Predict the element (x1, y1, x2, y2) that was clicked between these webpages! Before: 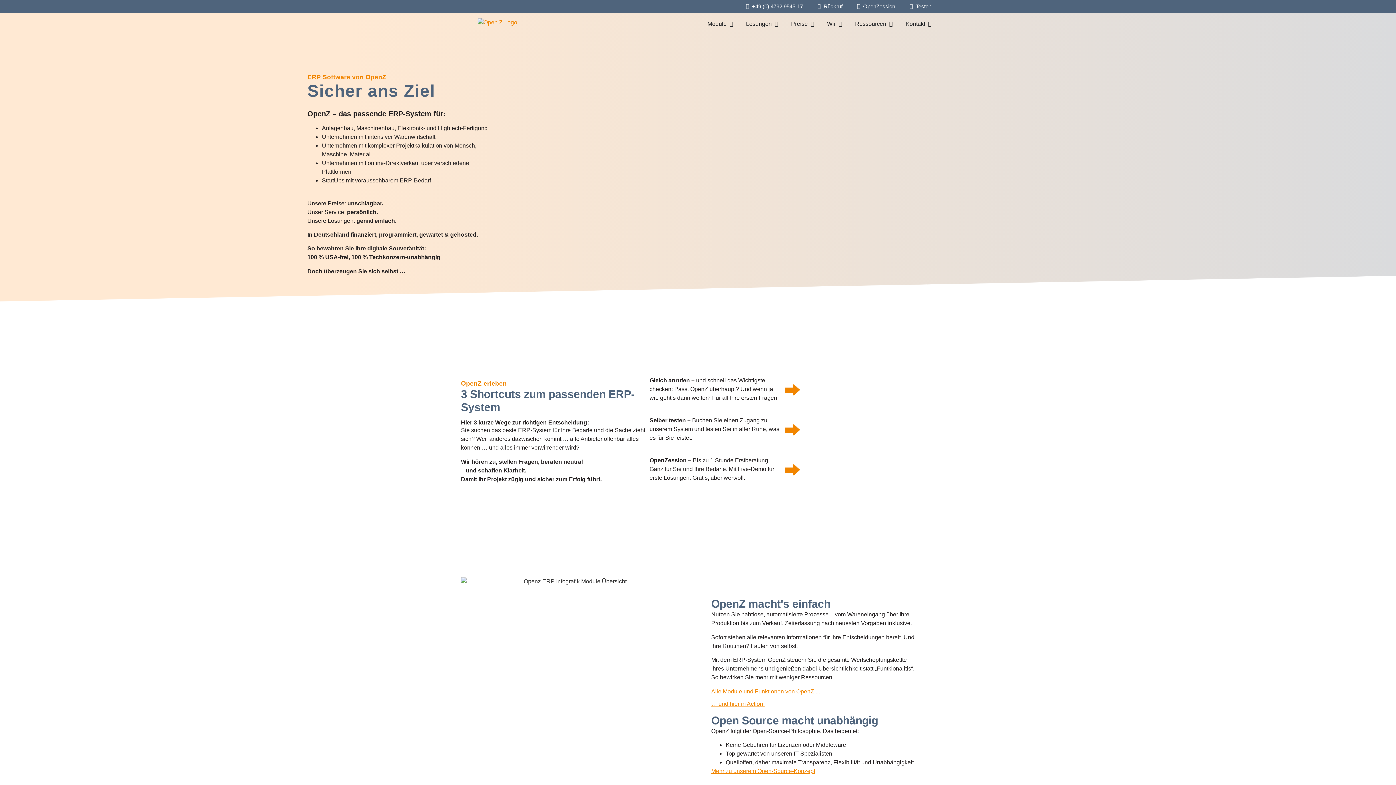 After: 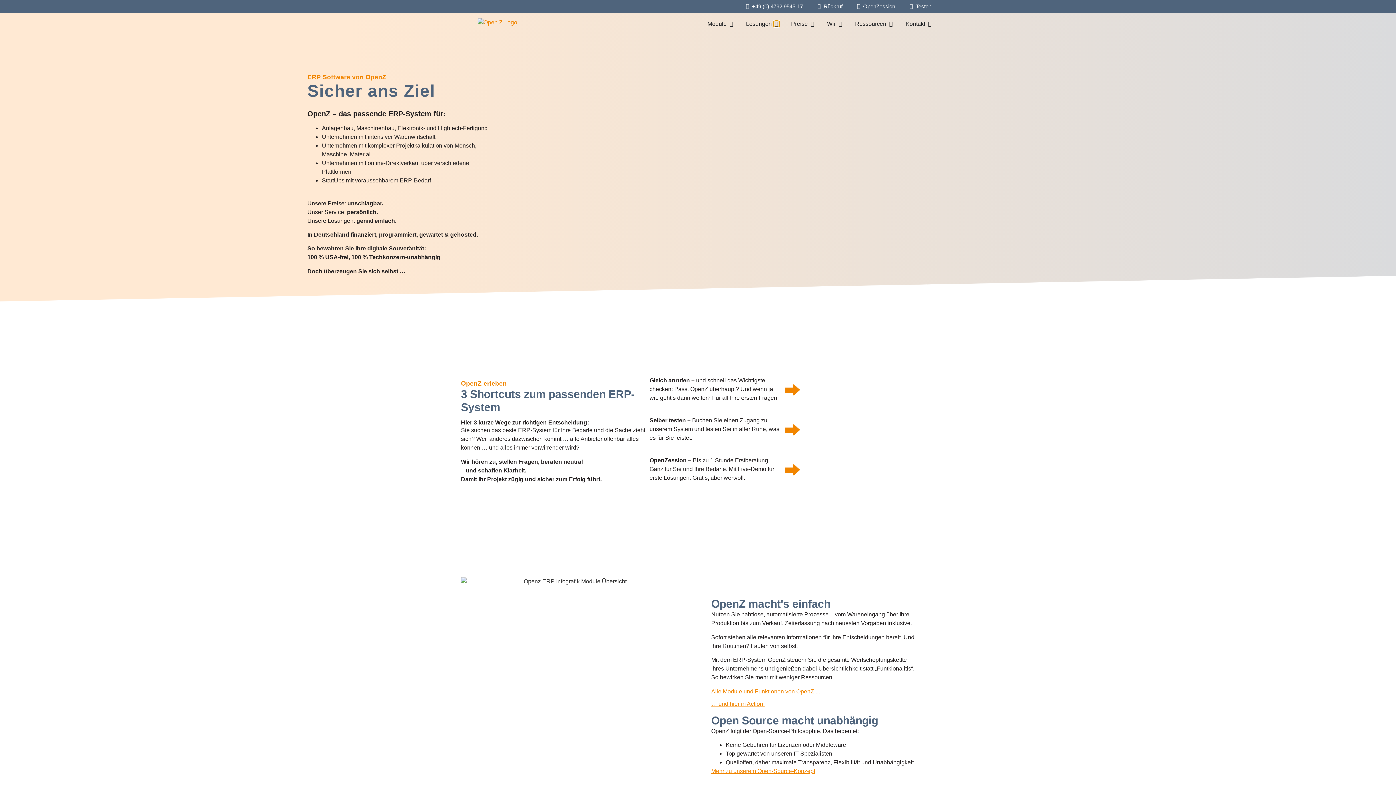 Action: label: Open Lösungen bbox: (773, 21, 779, 26)